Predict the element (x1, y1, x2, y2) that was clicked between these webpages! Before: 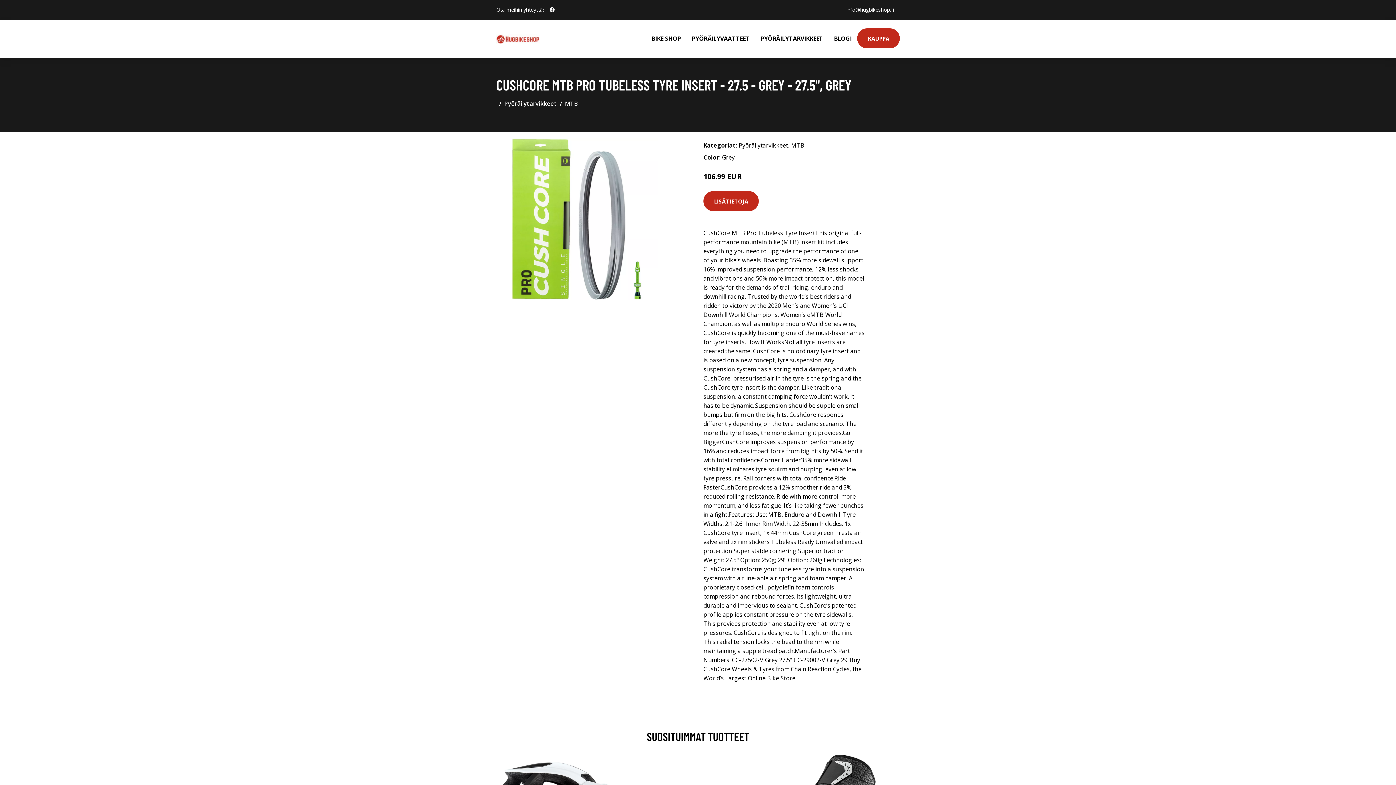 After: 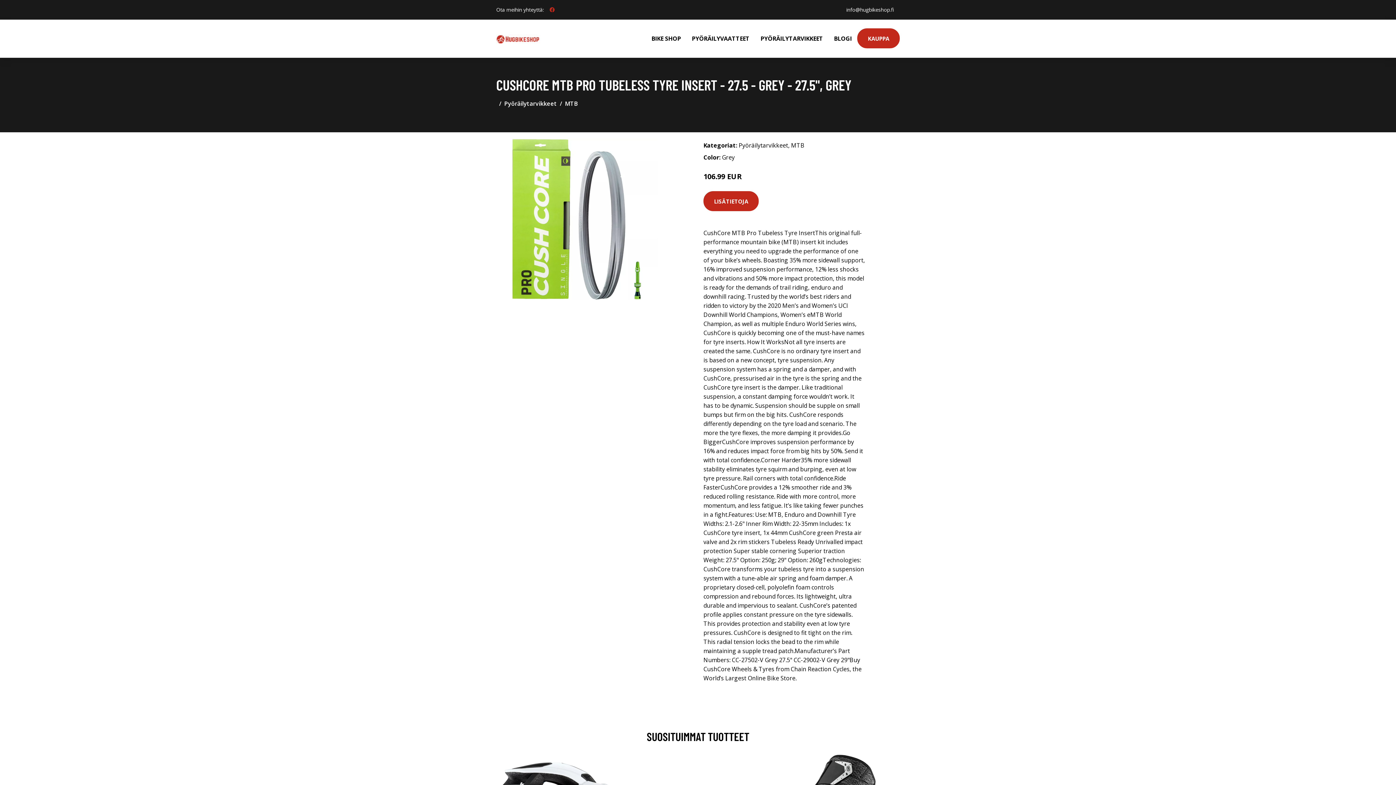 Action: label: social profile bbox: (546, 2, 557, 16)